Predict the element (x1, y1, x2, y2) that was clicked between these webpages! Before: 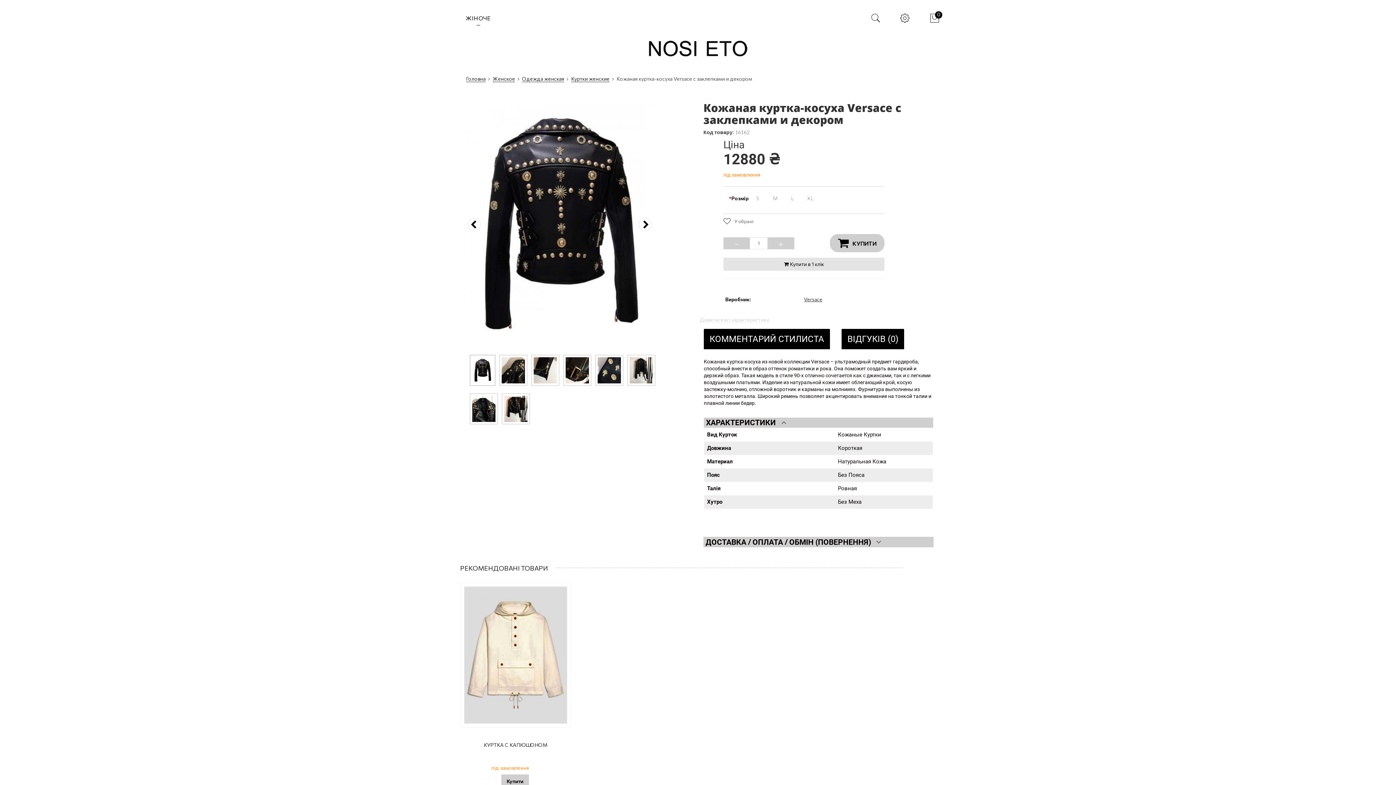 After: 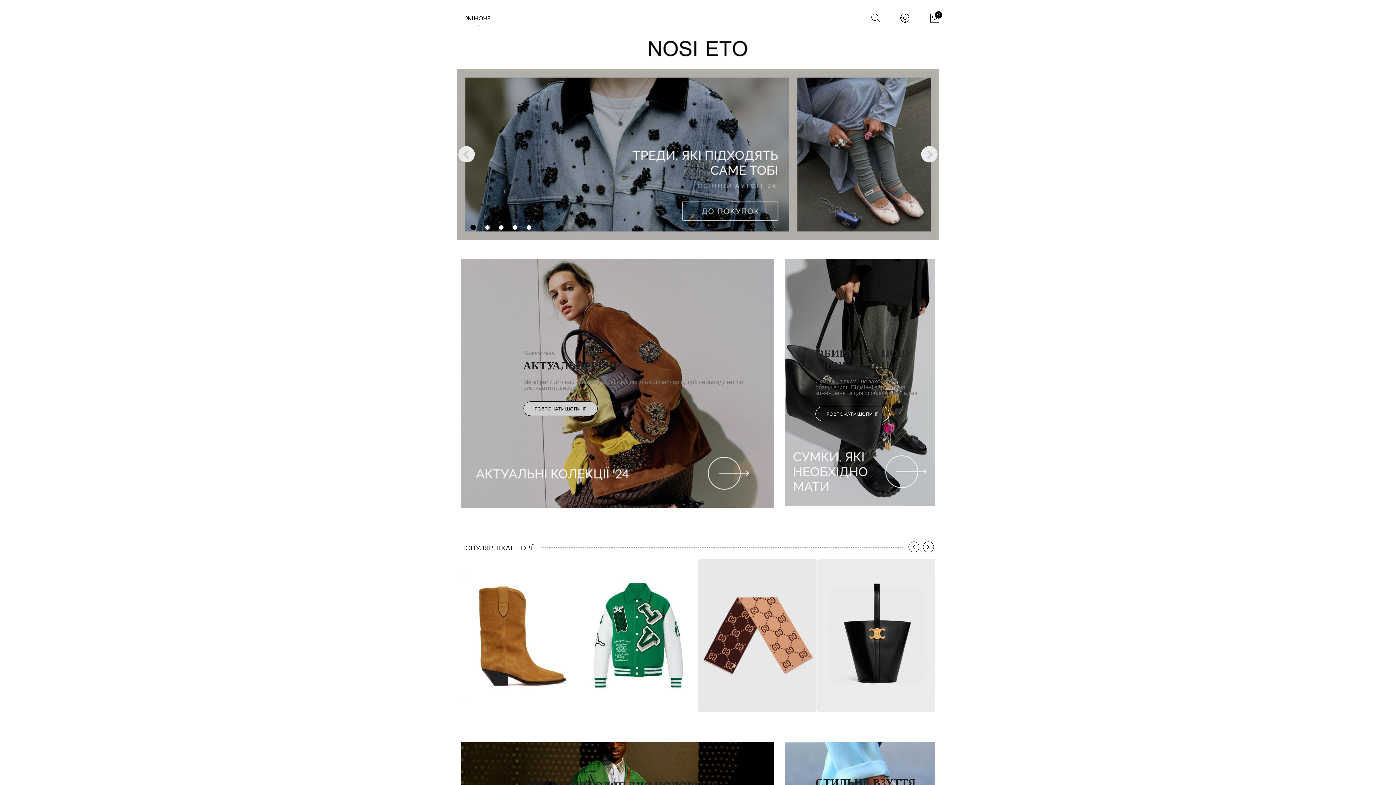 Action: bbox: (648, 39, 748, 57)